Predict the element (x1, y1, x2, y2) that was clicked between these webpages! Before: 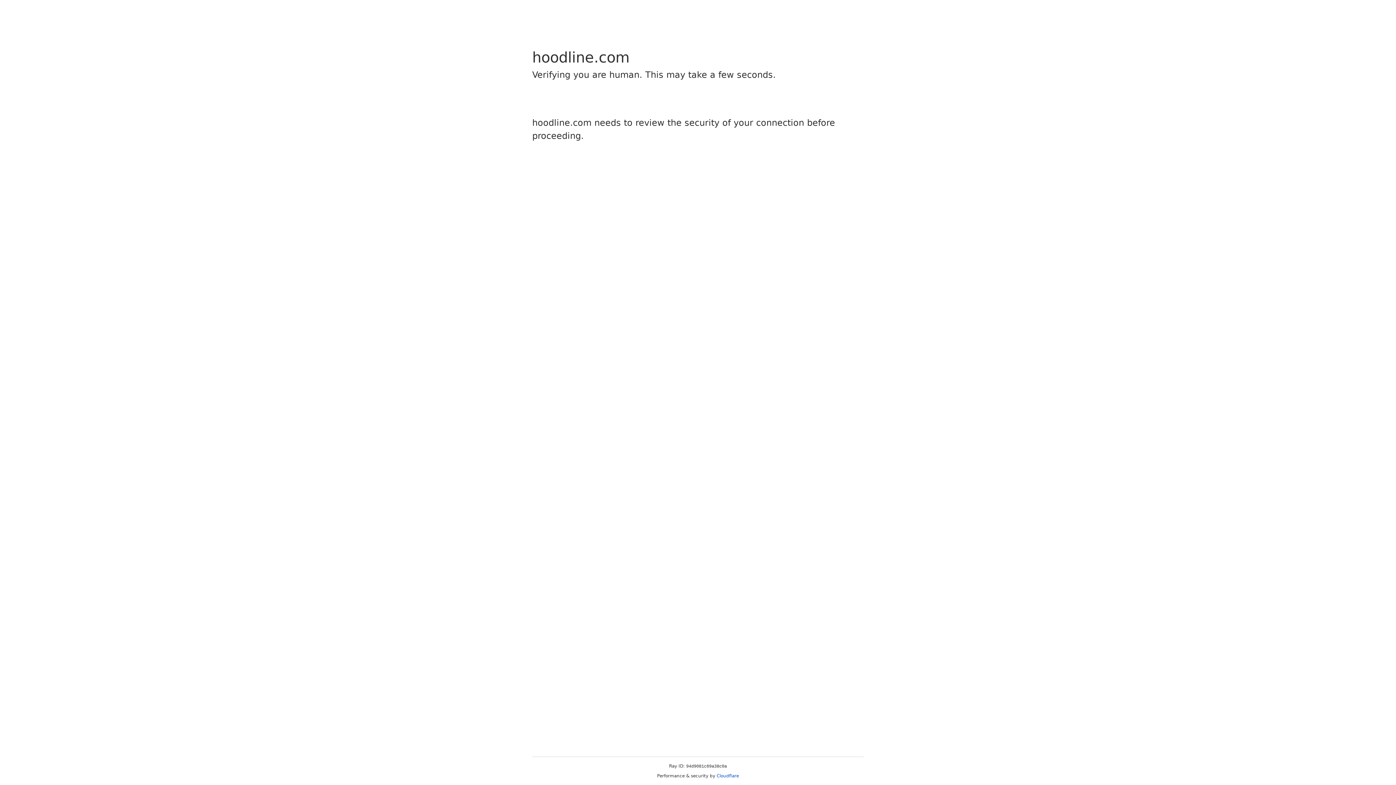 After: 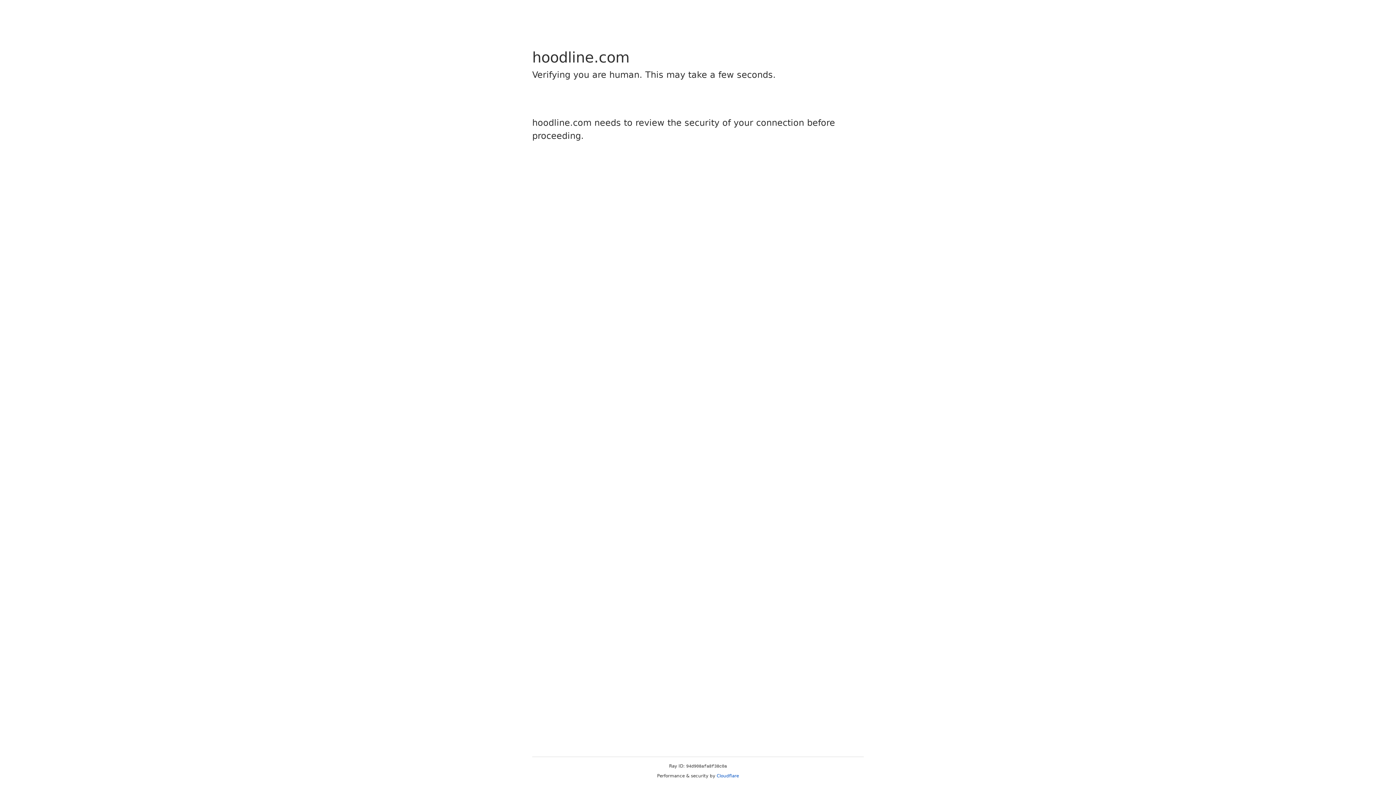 Action: label: Cloudflare bbox: (716, 773, 739, 778)